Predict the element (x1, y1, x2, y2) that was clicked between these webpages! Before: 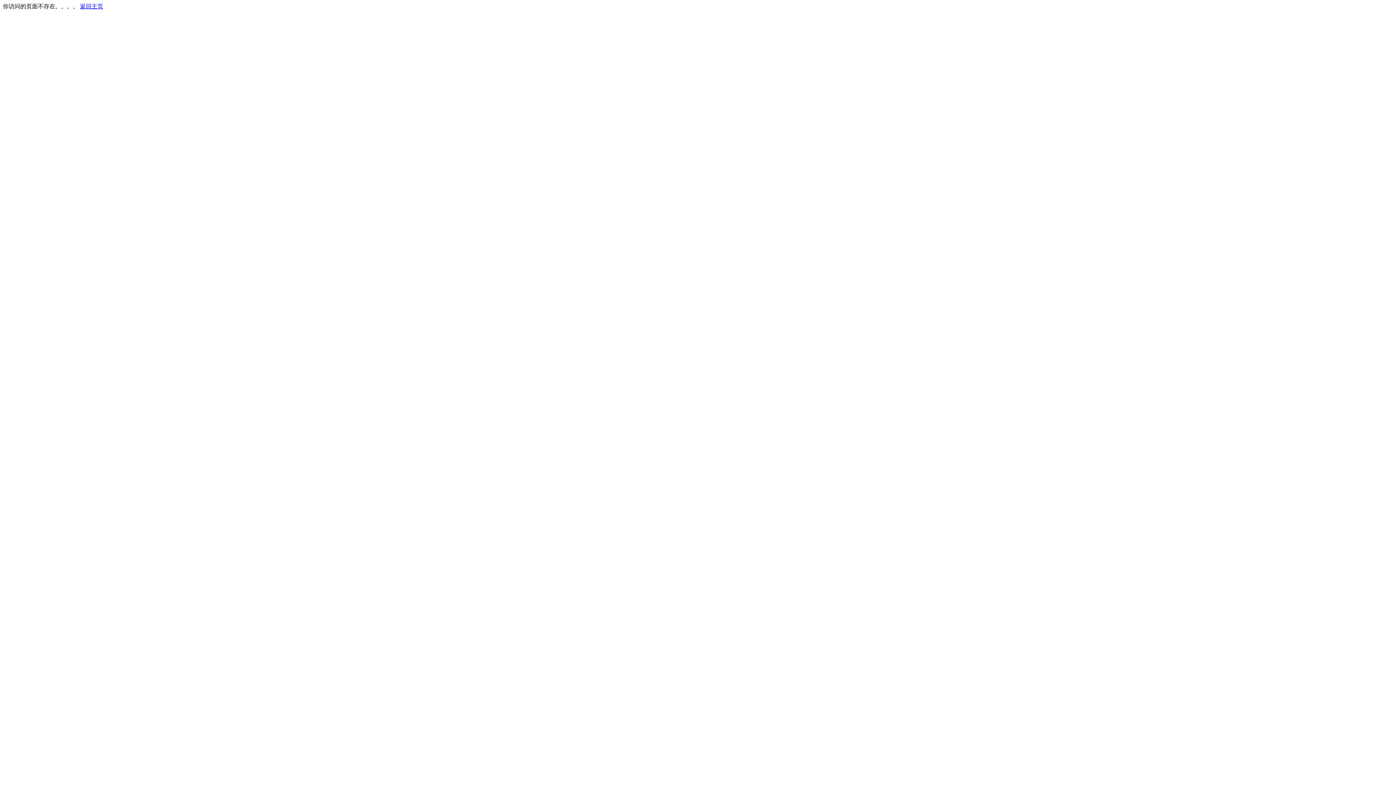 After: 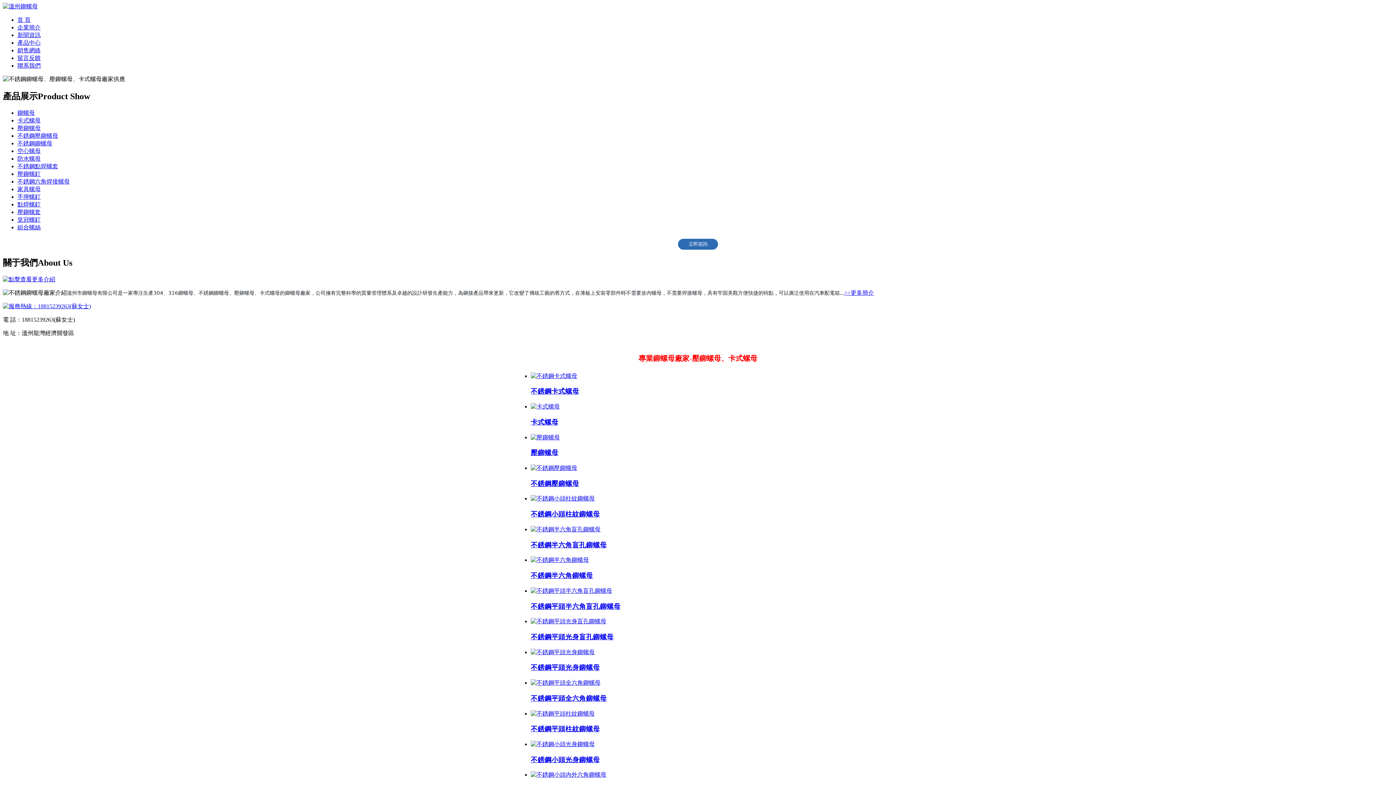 Action: bbox: (80, 3, 103, 9) label: 返回主页